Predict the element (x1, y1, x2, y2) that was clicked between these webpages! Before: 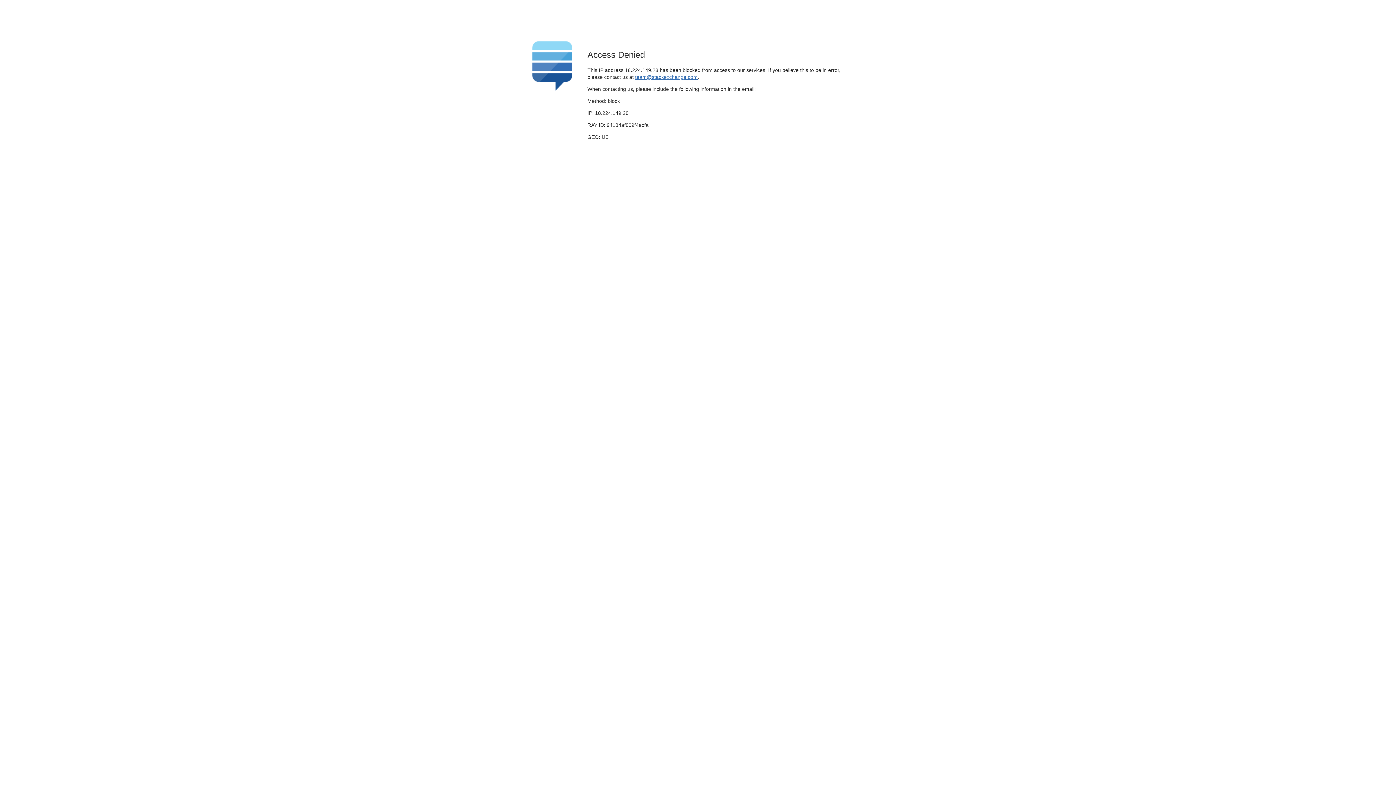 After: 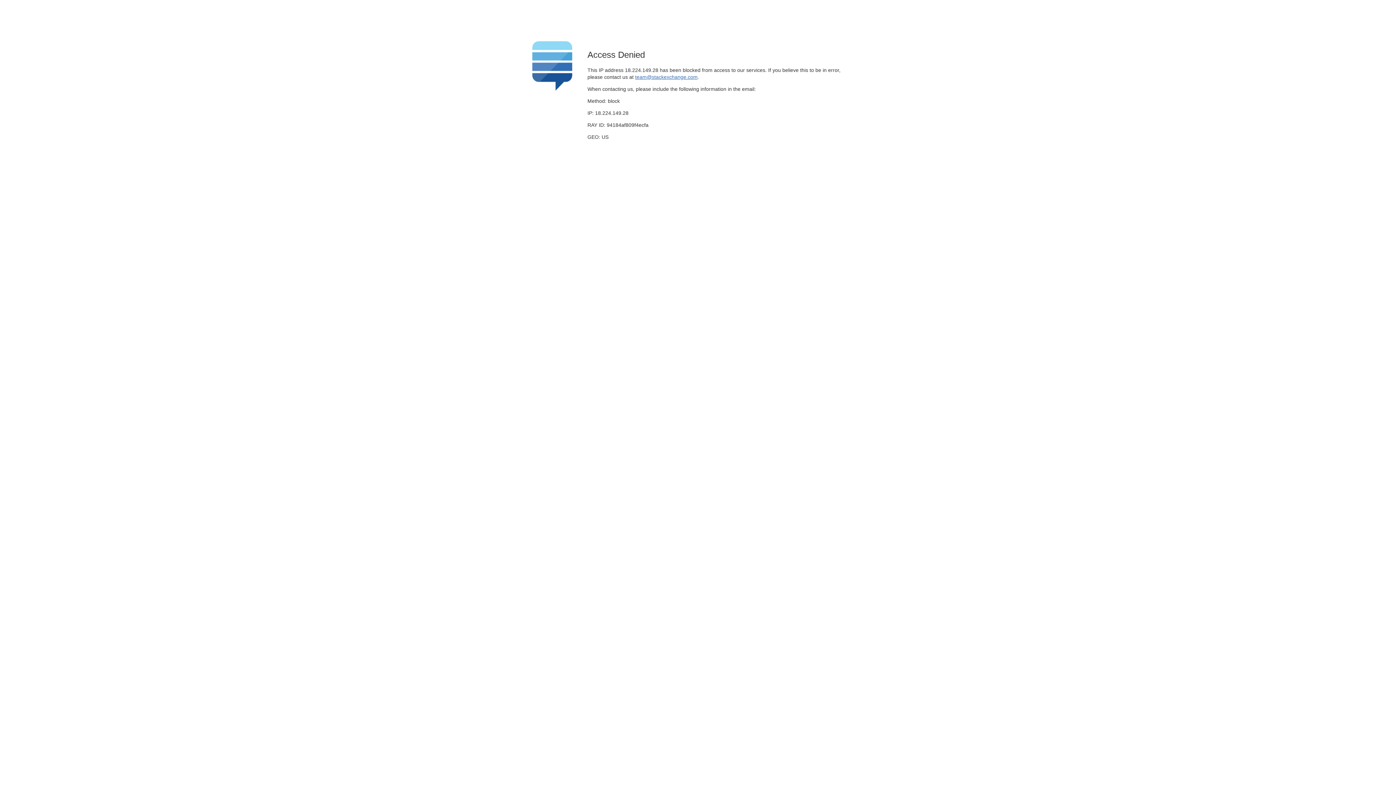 Action: bbox: (635, 74, 697, 79) label: team@stackexchange.com